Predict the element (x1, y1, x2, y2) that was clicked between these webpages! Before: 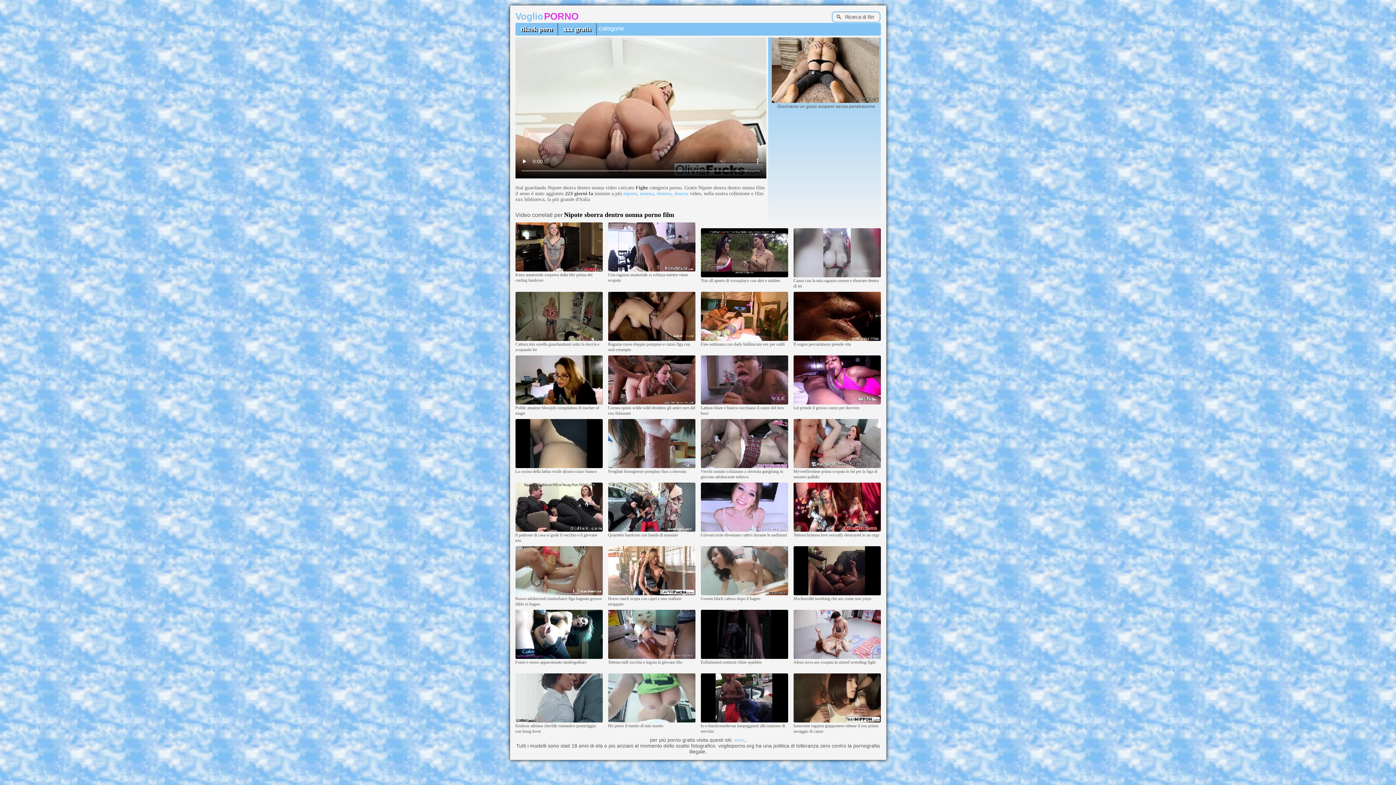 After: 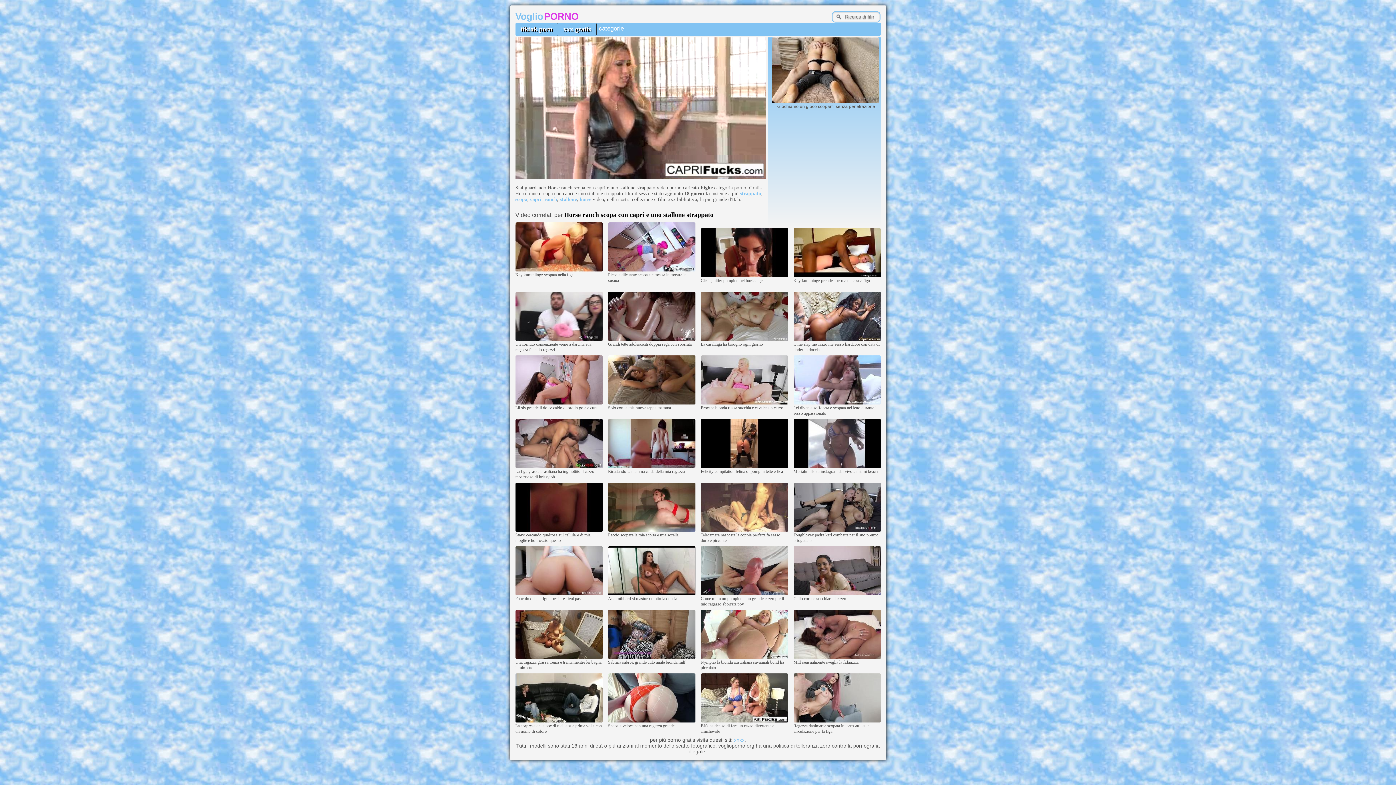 Action: bbox: (608, 592, 695, 596)